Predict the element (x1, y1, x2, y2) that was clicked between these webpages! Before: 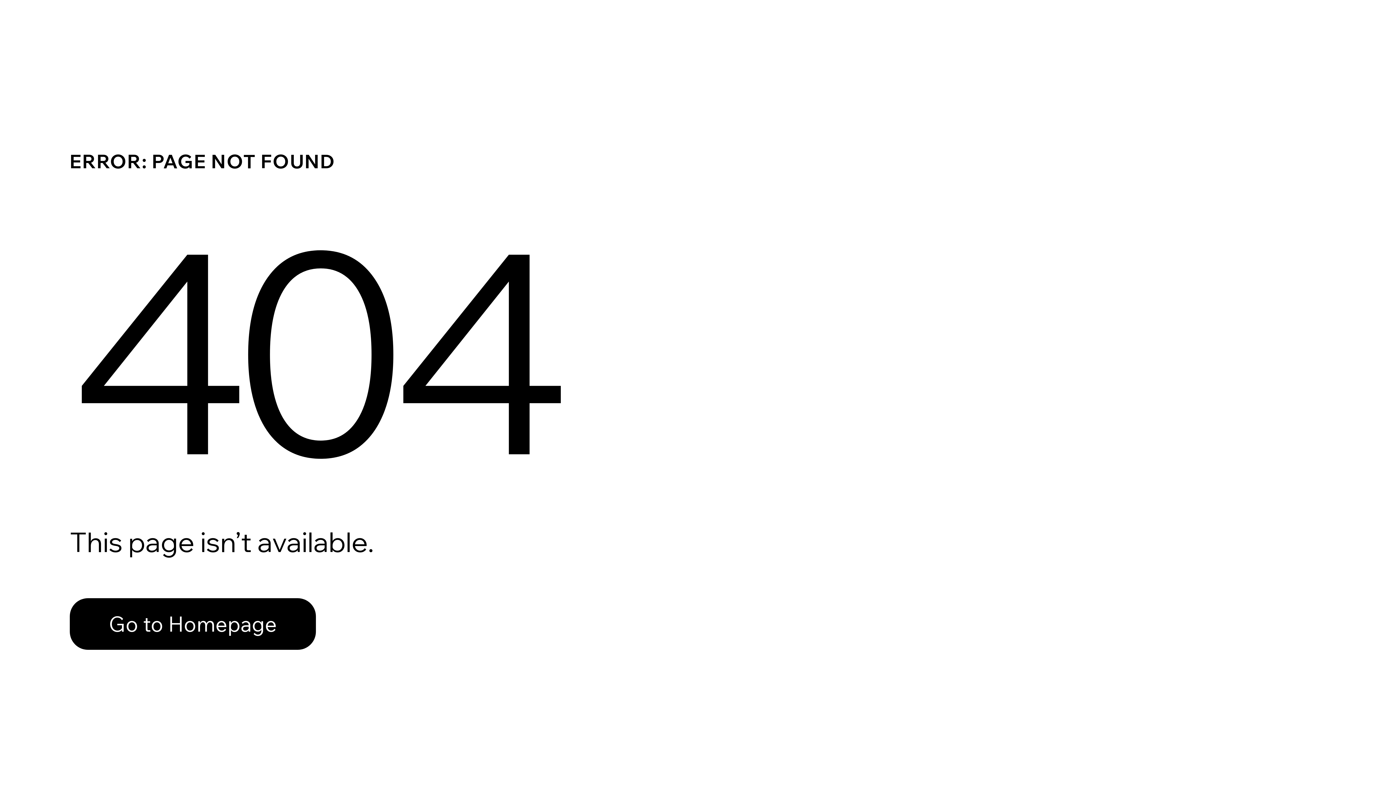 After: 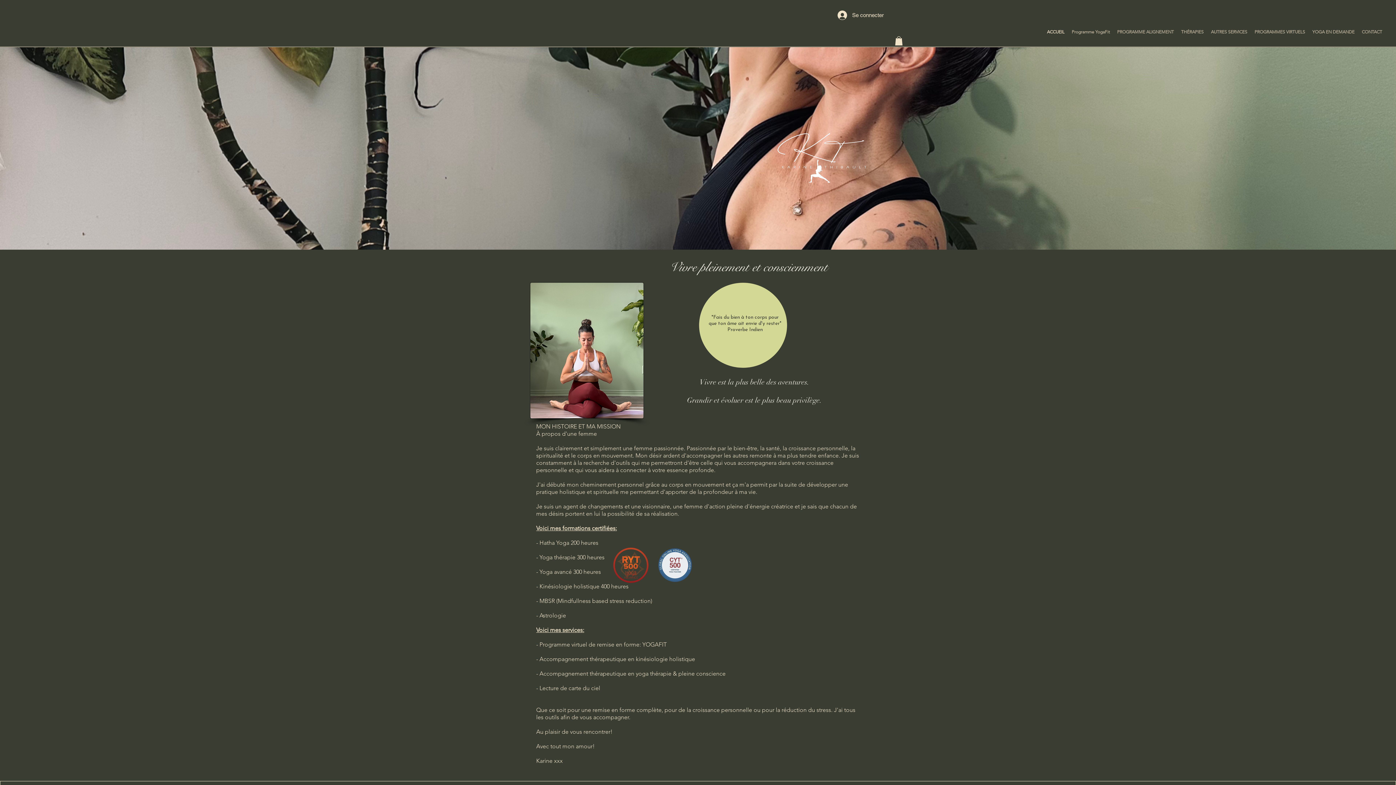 Action: label: Go to Homepage bbox: (69, 582, 768, 659)